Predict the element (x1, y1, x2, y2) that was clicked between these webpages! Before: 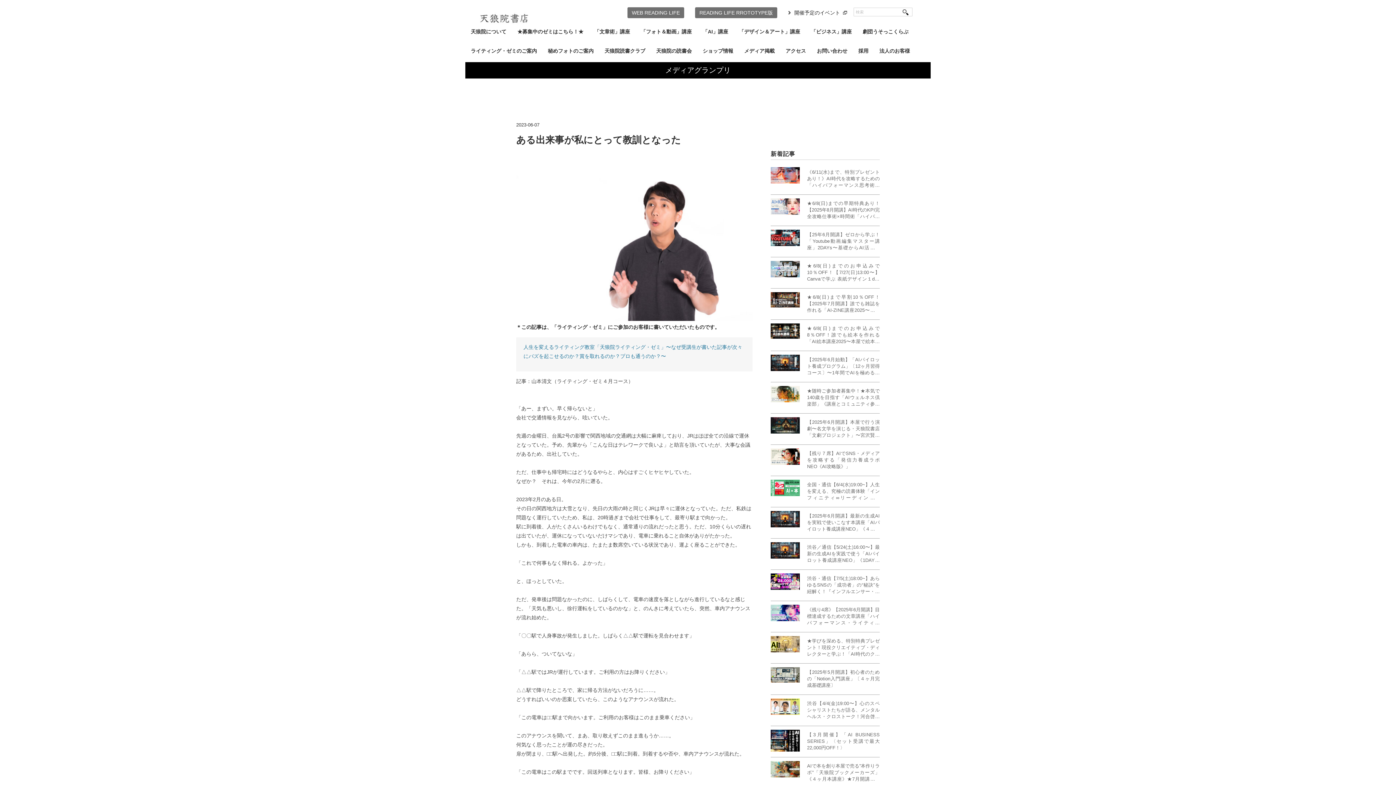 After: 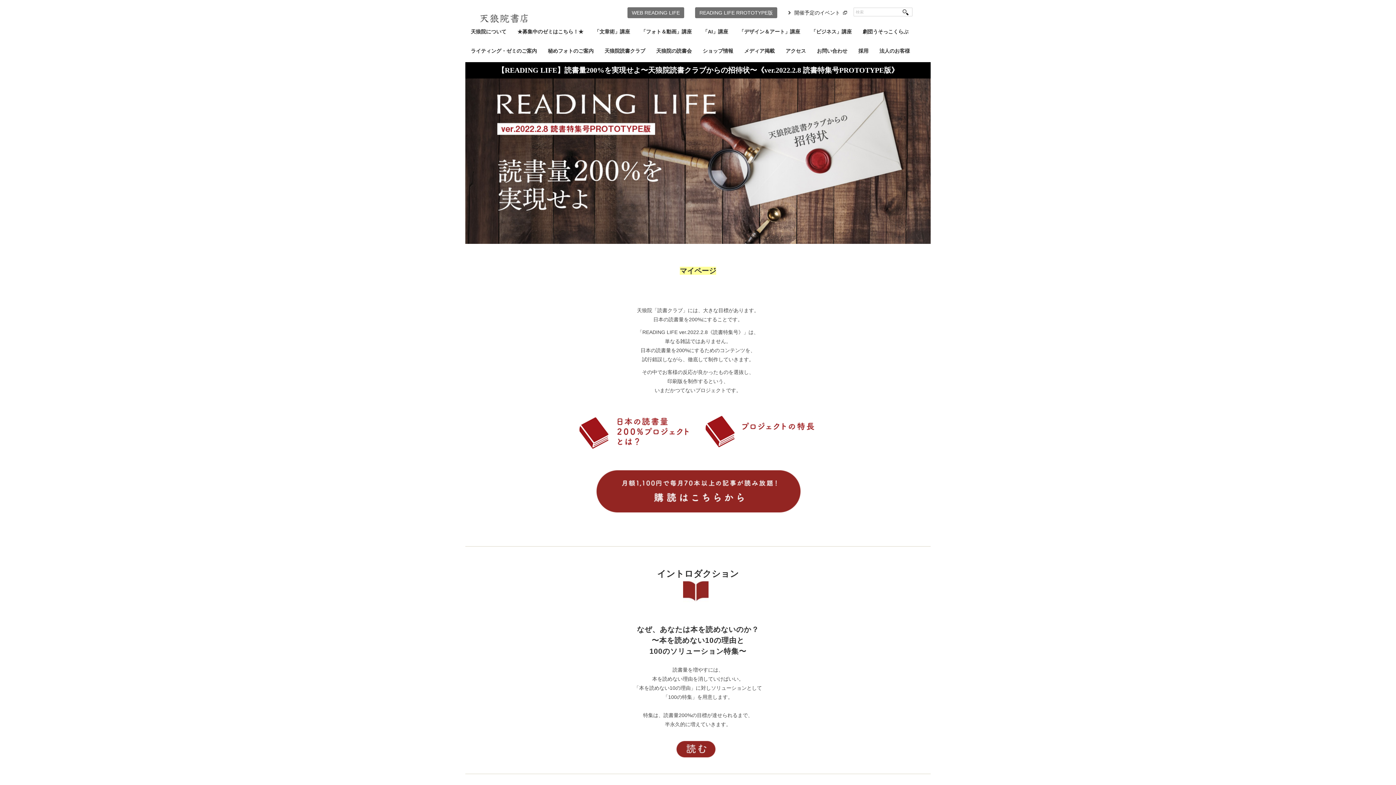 Action: label: READING LIFE RROTOTYPE版 bbox: (695, 7, 777, 18)